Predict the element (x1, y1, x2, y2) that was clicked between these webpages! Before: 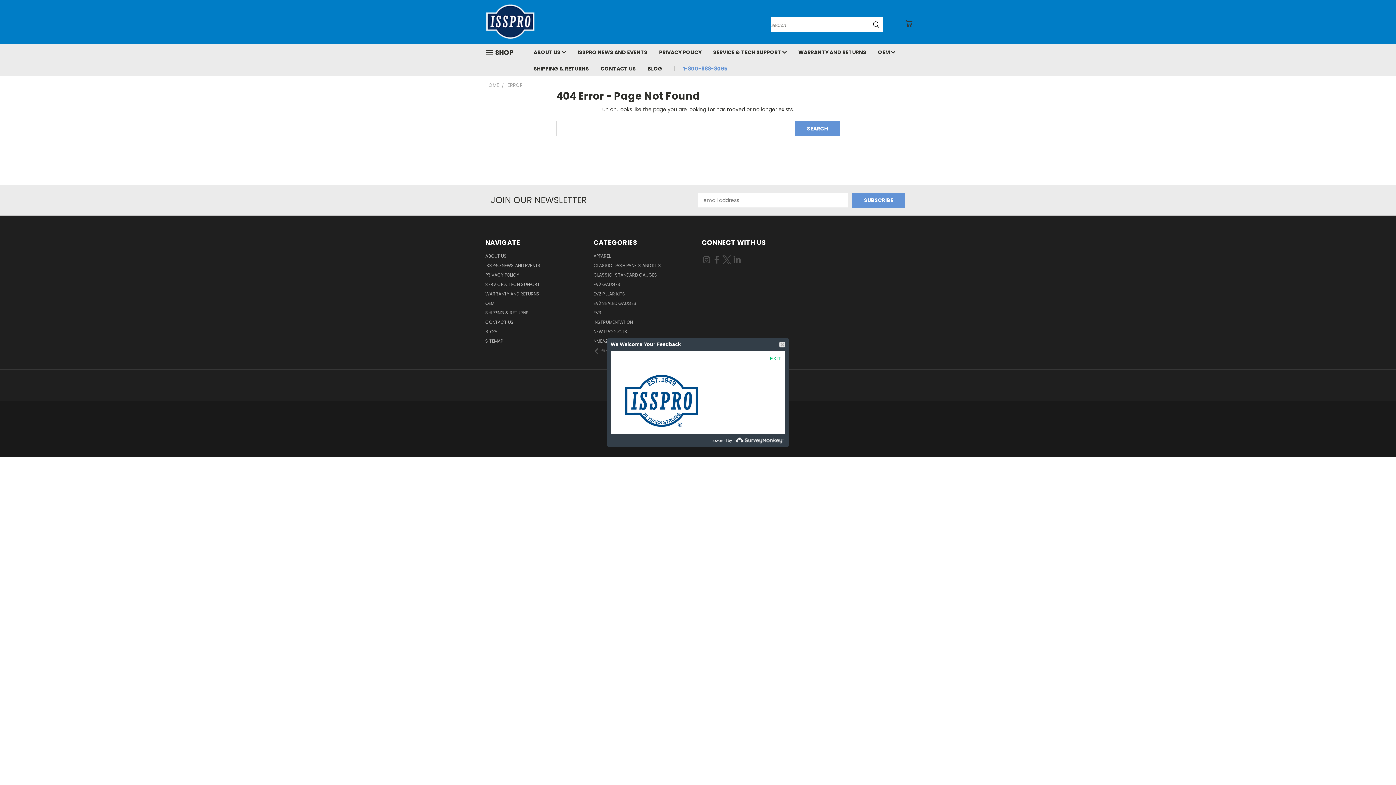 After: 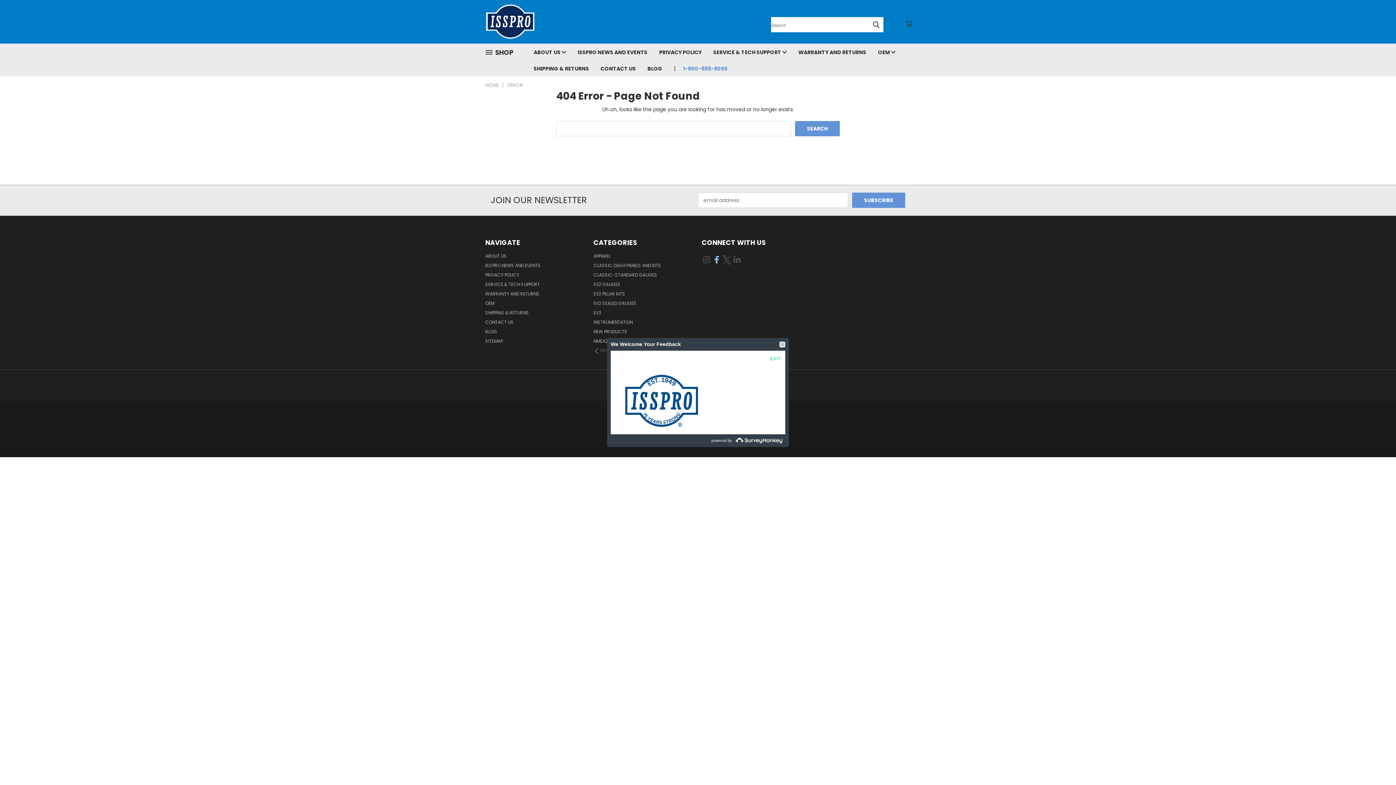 Action: bbox: (712, 253, 721, 269)